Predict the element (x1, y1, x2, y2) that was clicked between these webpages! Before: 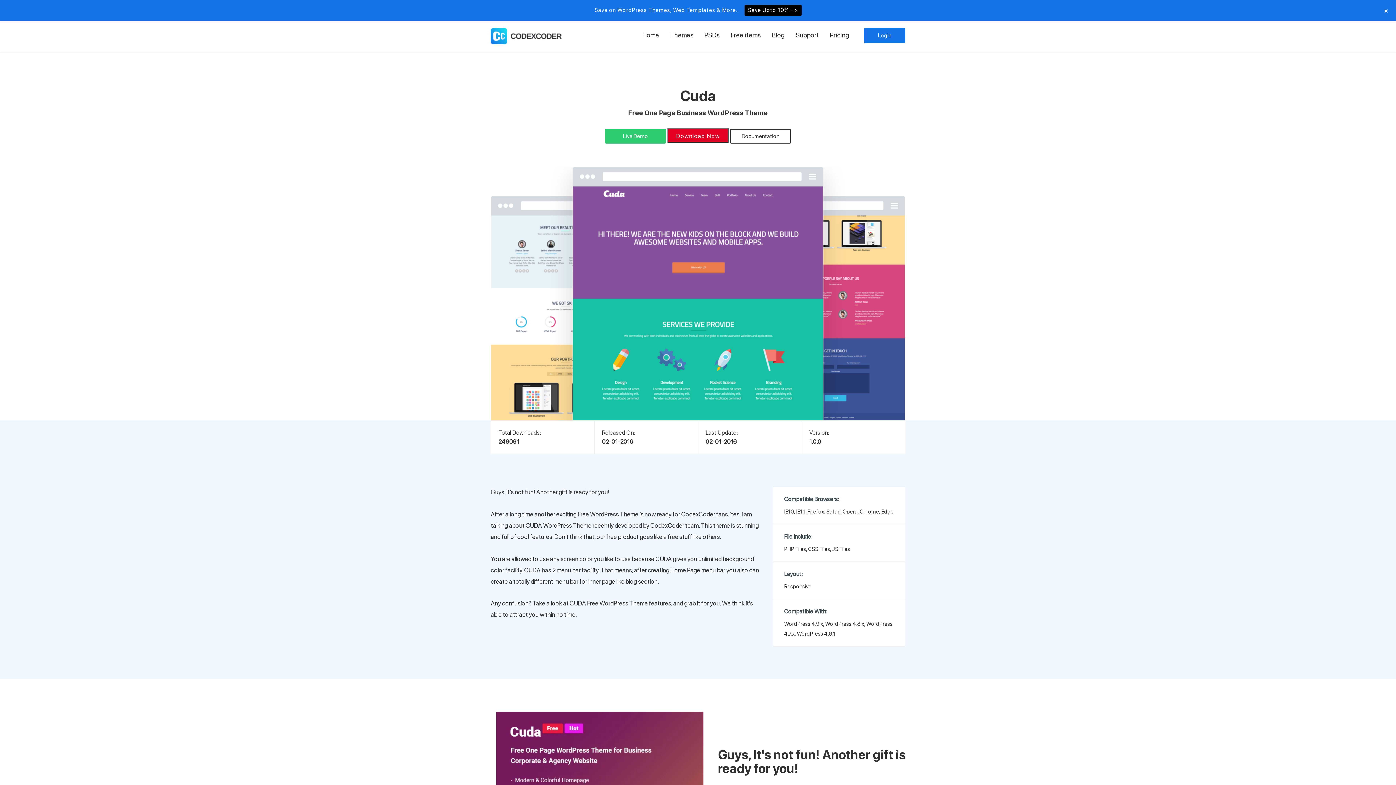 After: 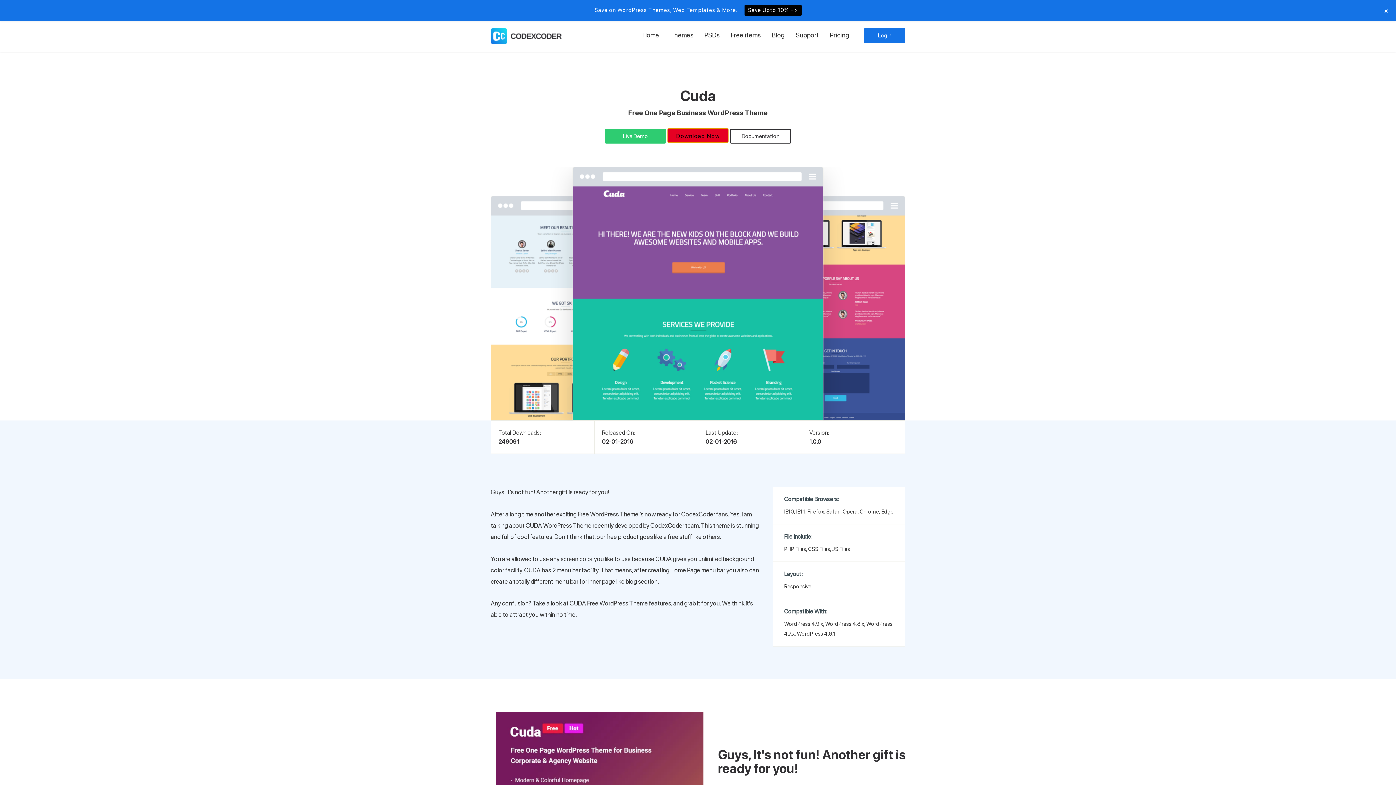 Action: bbox: (667, 128, 728, 142) label: Download Now